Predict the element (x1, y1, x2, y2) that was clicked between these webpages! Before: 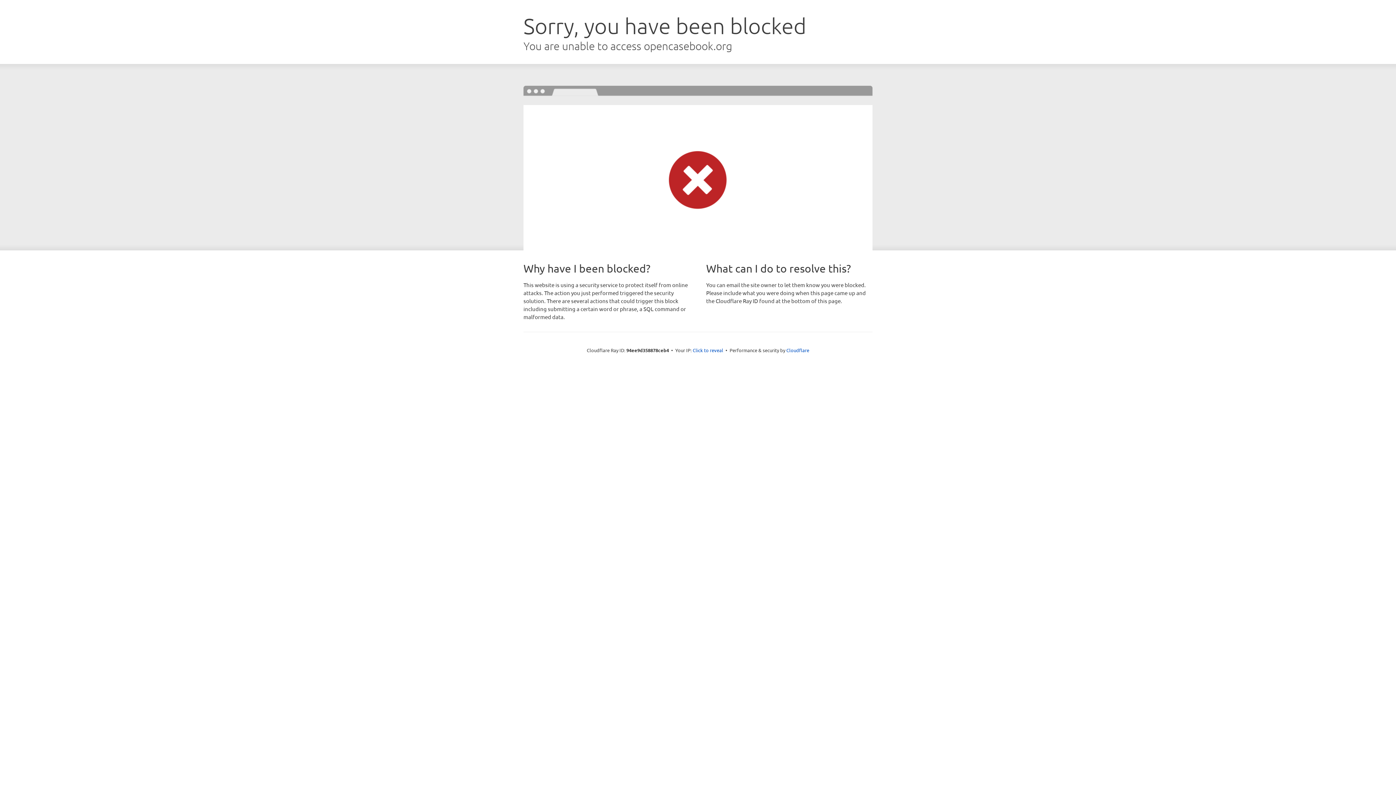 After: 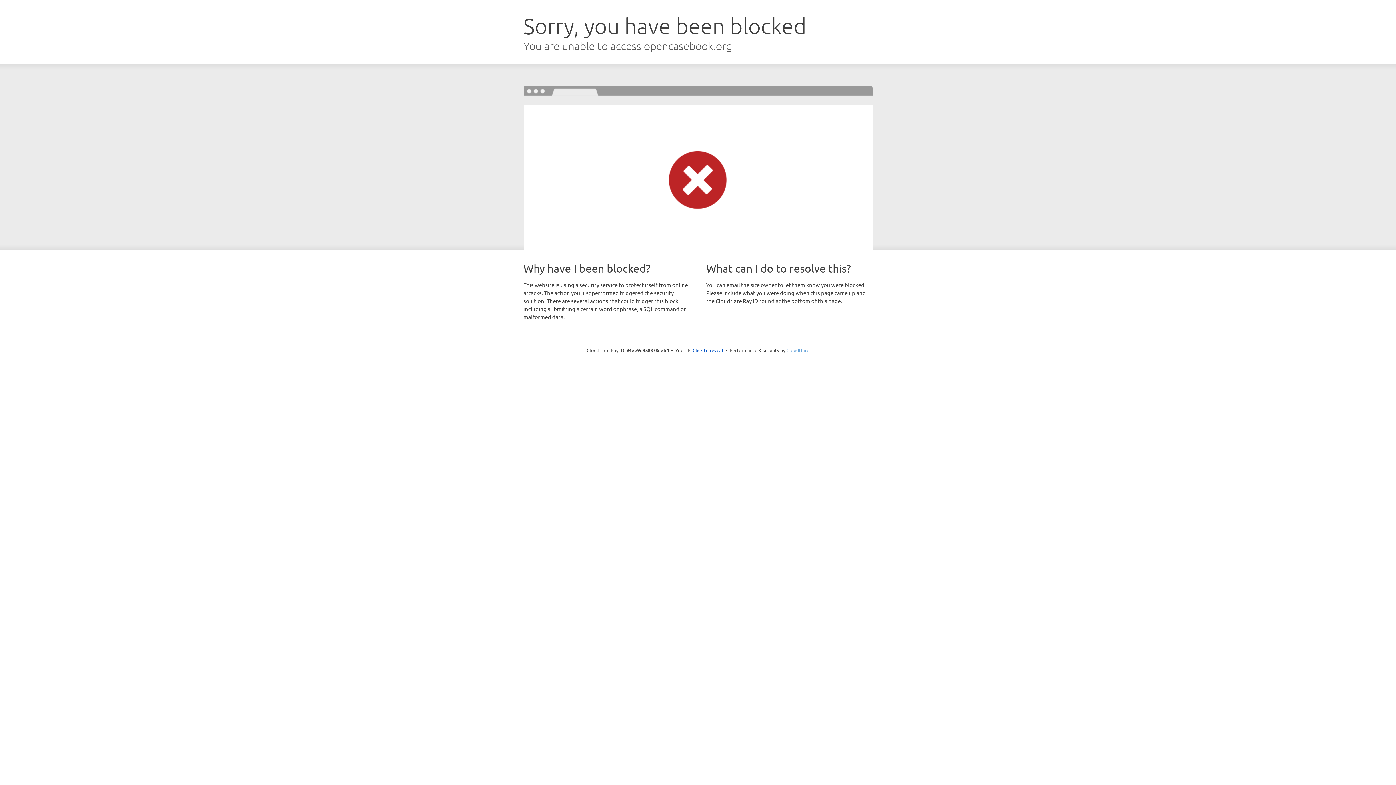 Action: bbox: (786, 347, 809, 353) label: Cloudflare